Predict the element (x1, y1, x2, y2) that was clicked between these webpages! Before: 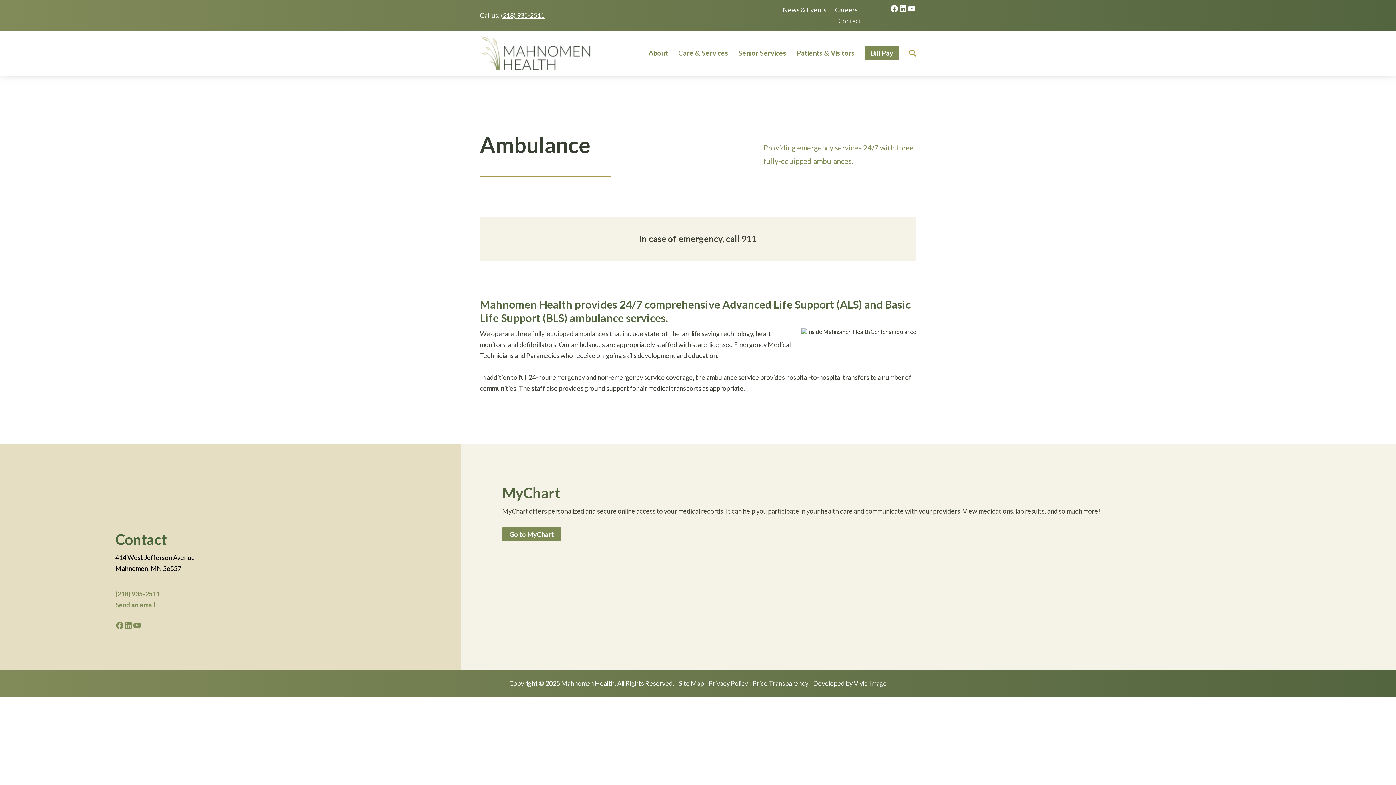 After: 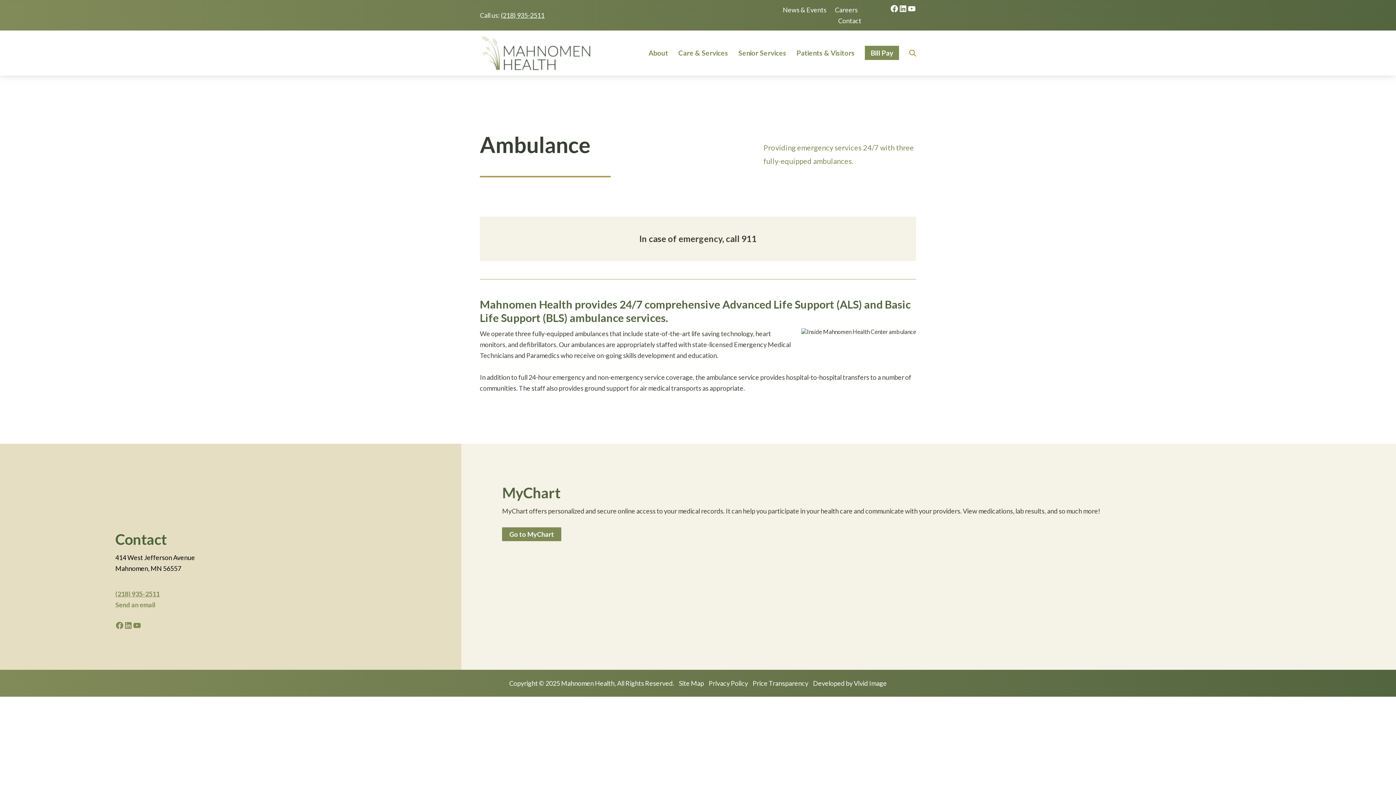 Action: label: Send an email bbox: (115, 601, 155, 609)